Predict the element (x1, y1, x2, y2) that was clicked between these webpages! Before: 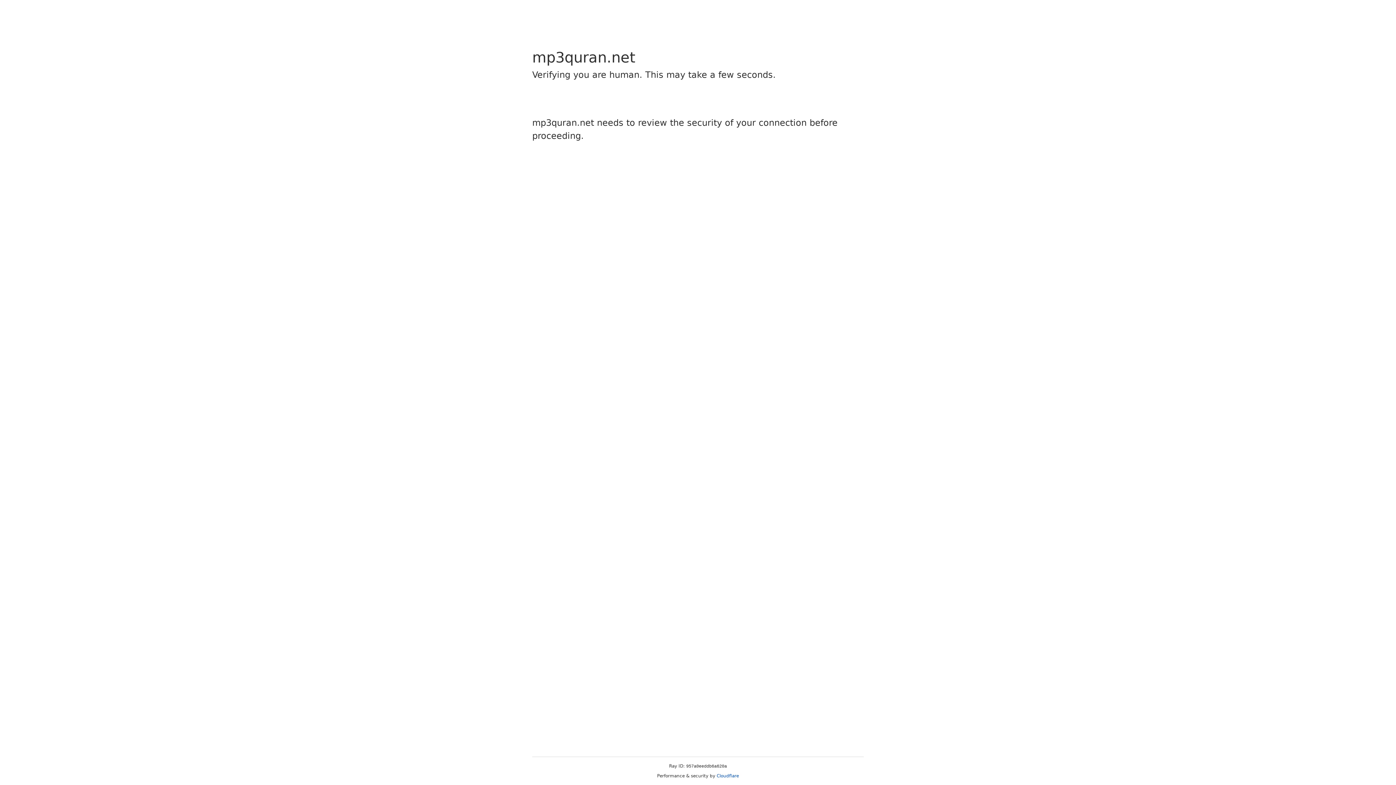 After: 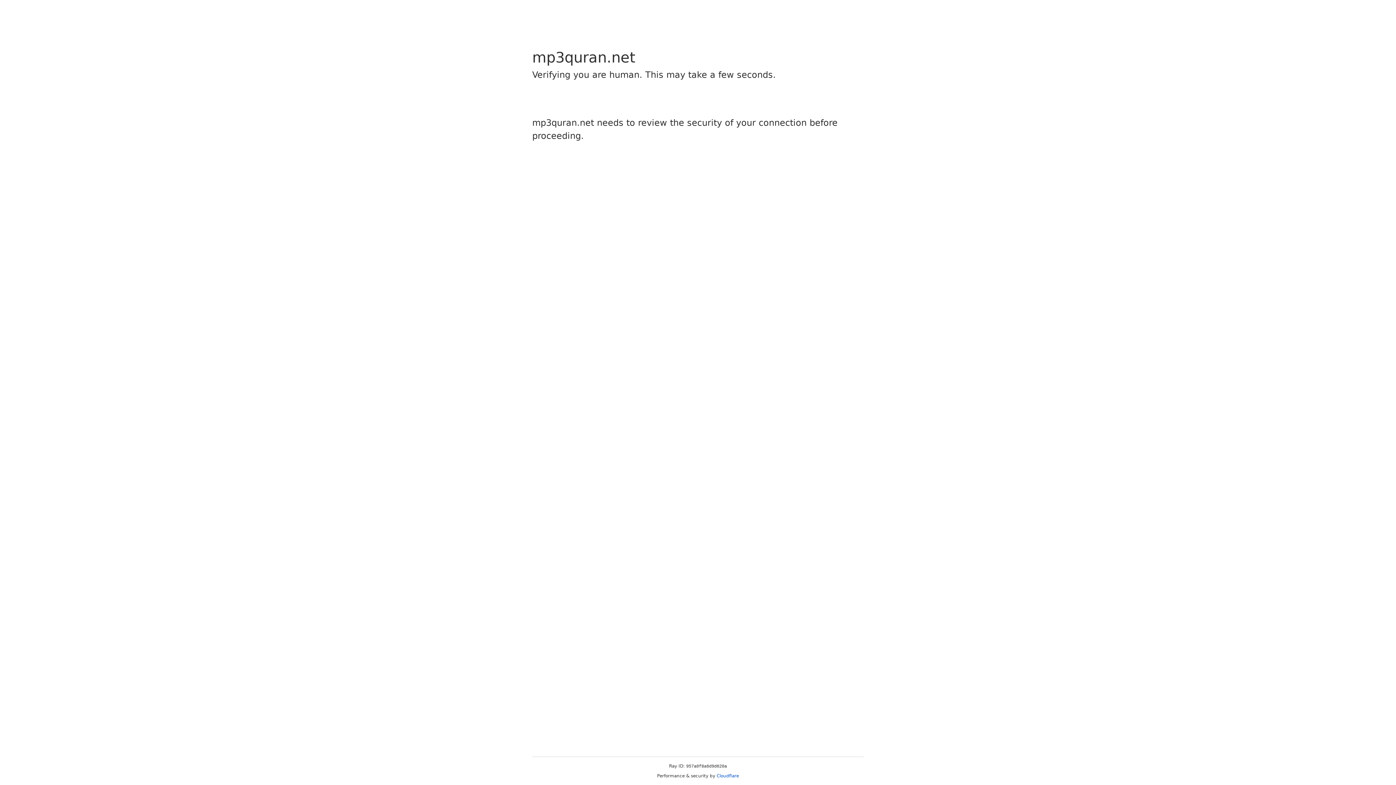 Action: label: Cloudflare bbox: (716, 773, 739, 778)